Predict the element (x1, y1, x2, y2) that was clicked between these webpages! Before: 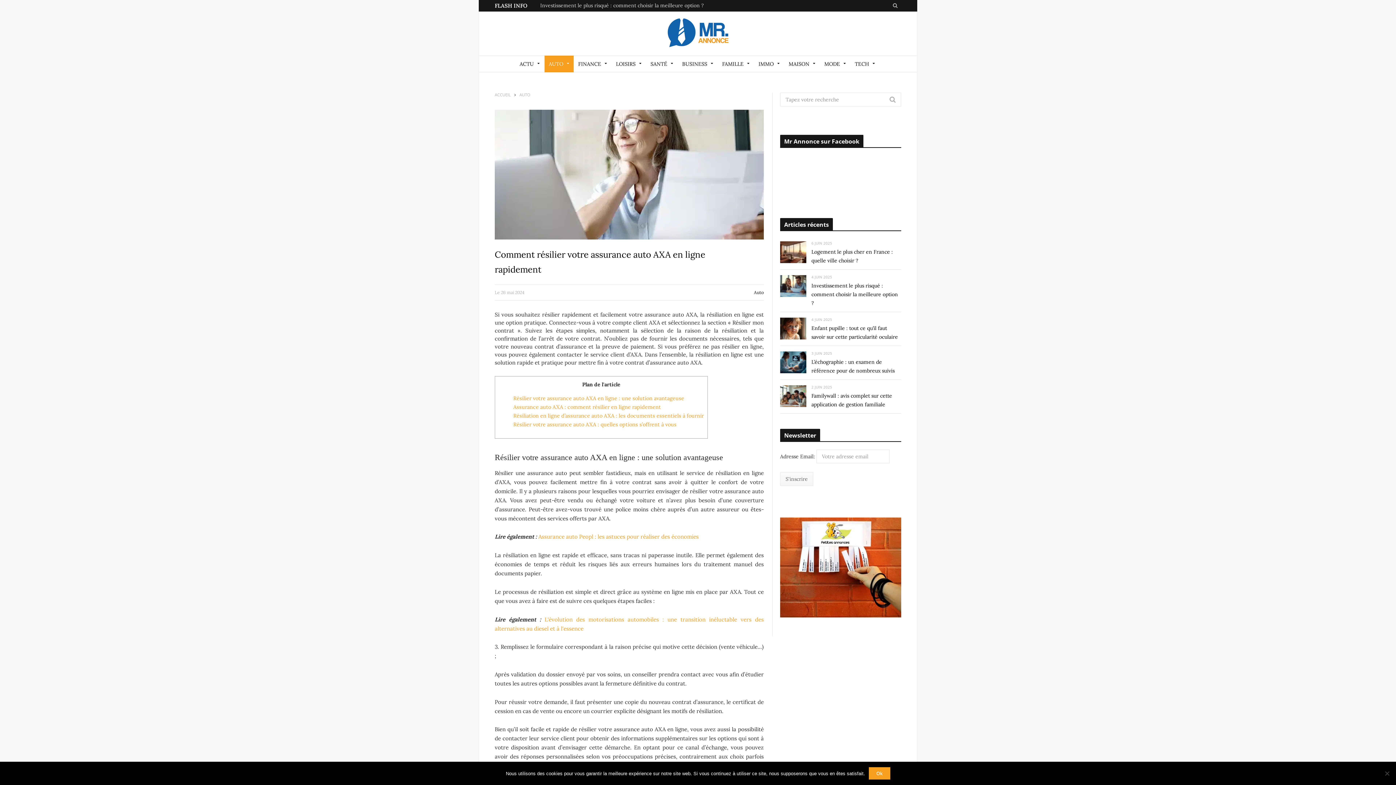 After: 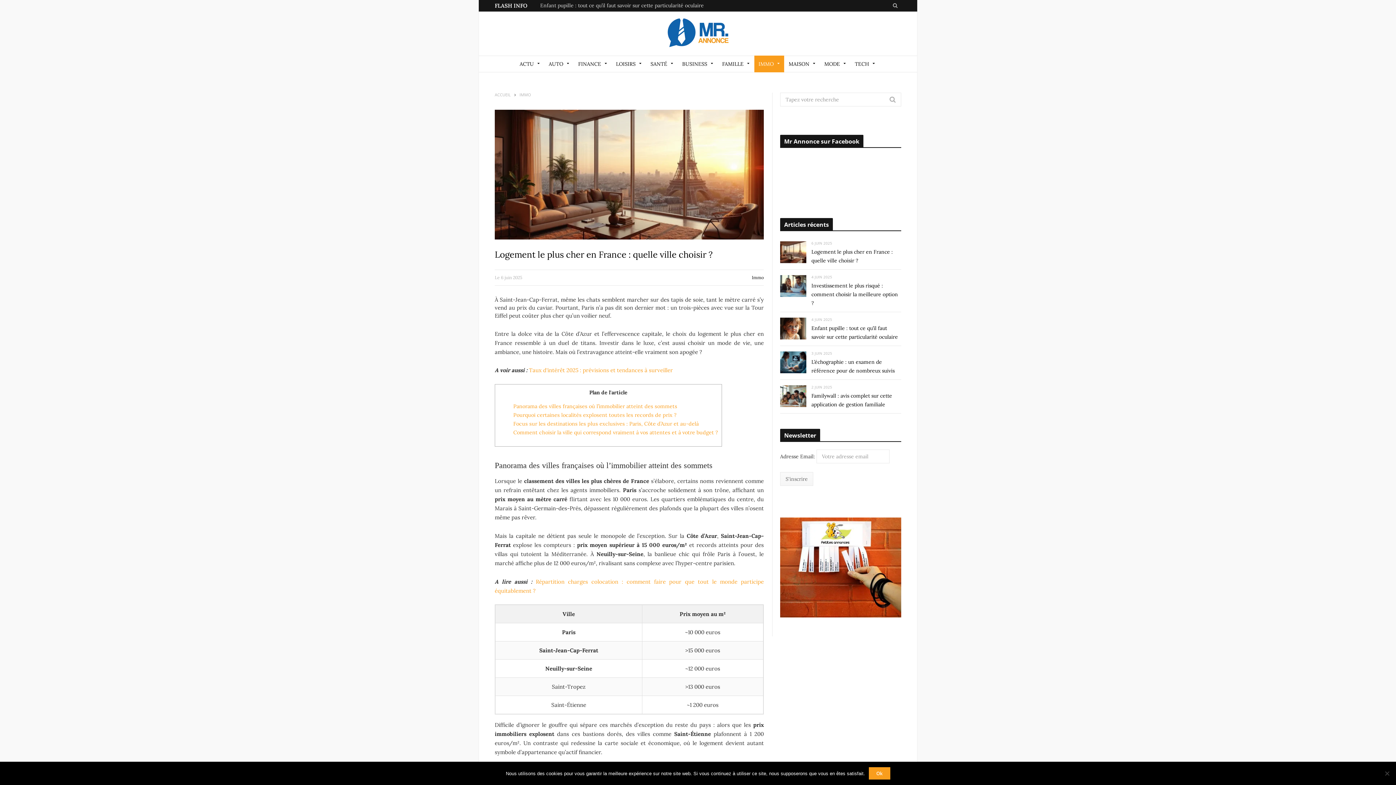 Action: label:   bbox: (780, 241, 806, 263)